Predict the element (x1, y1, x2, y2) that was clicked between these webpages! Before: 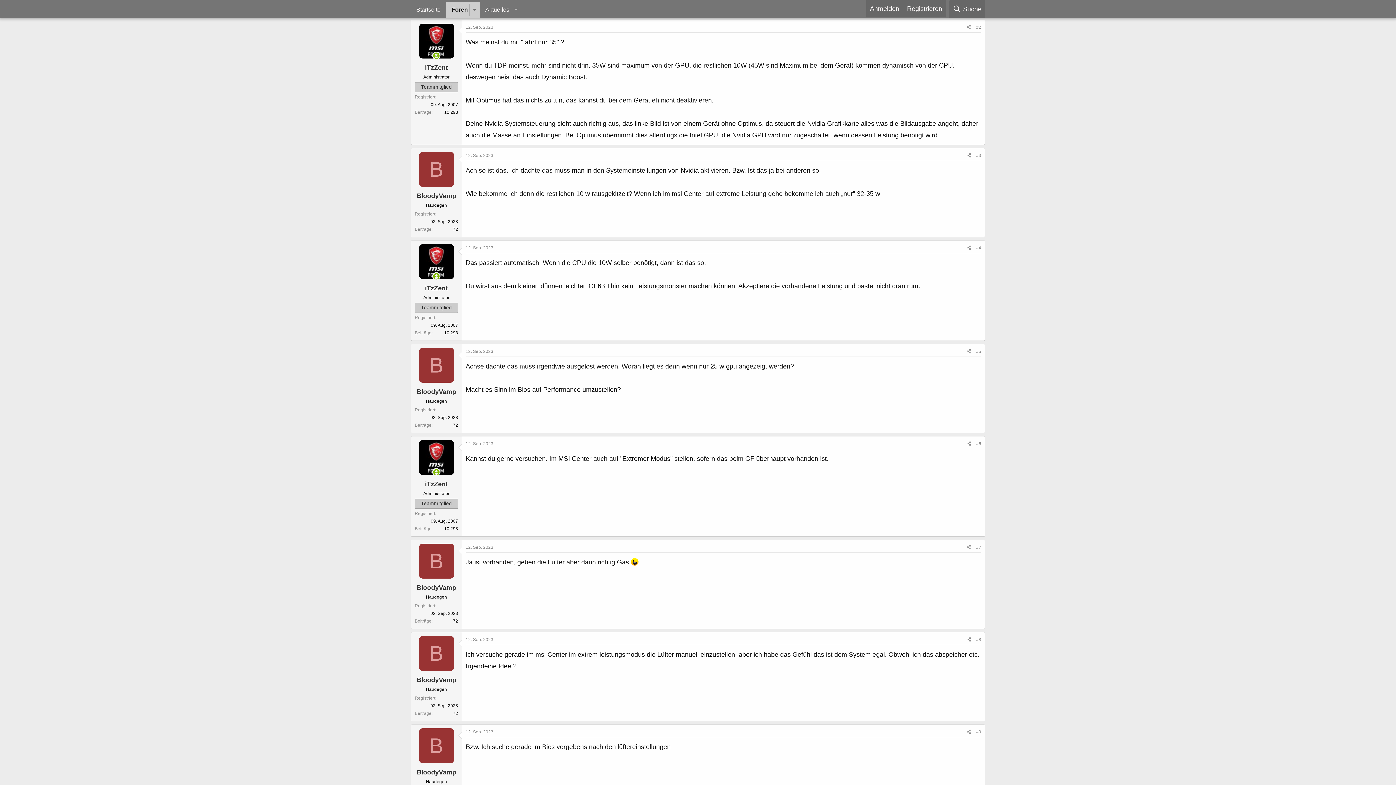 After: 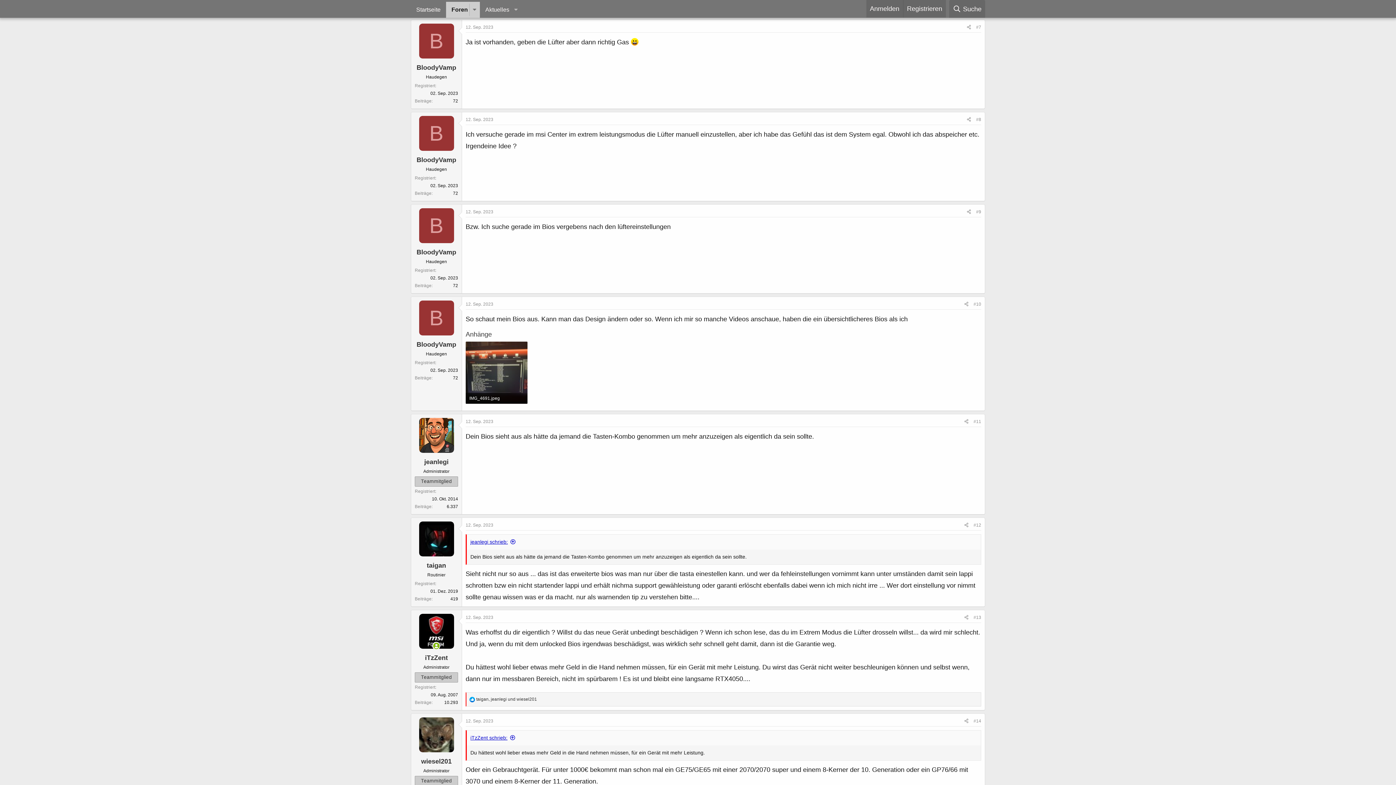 Action: bbox: (465, 545, 493, 550) label: 12. Sep. 2023